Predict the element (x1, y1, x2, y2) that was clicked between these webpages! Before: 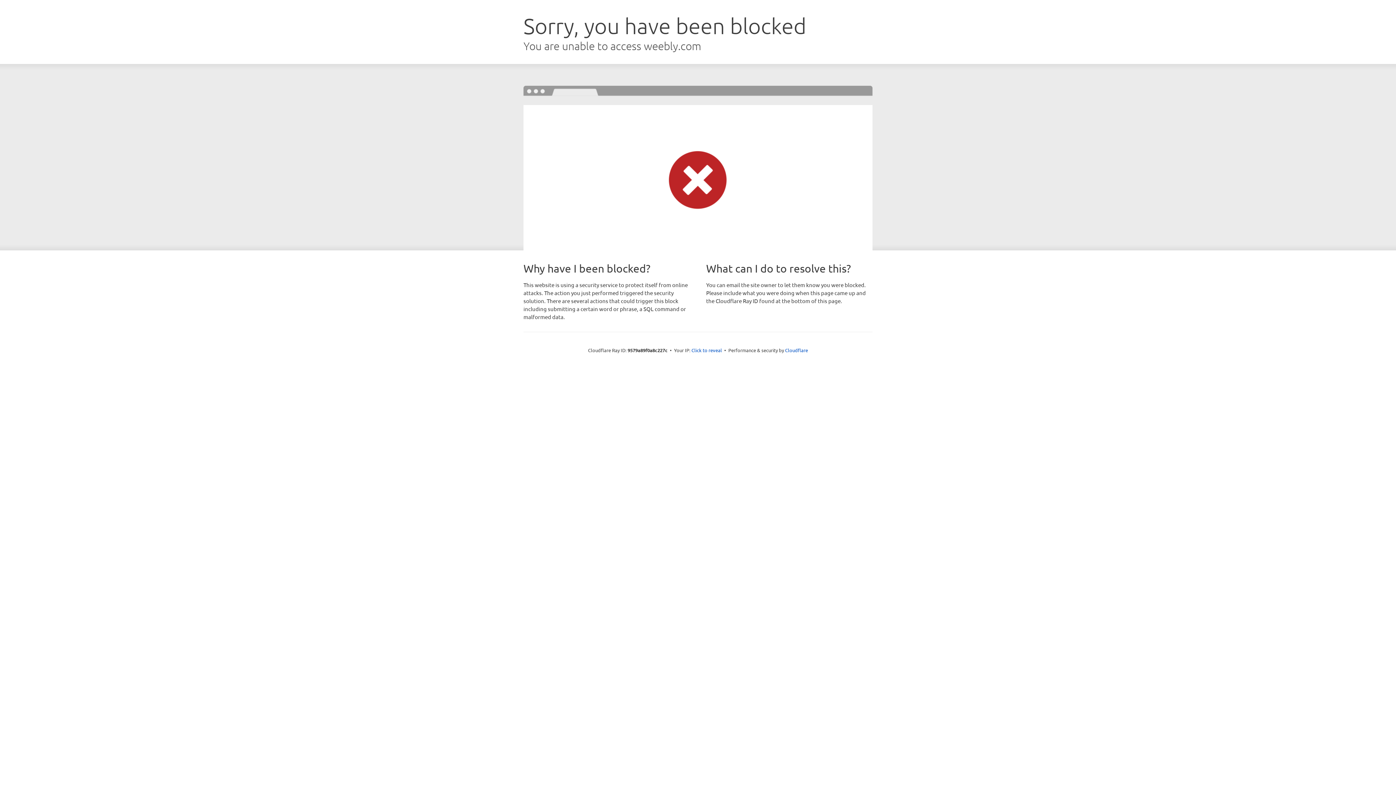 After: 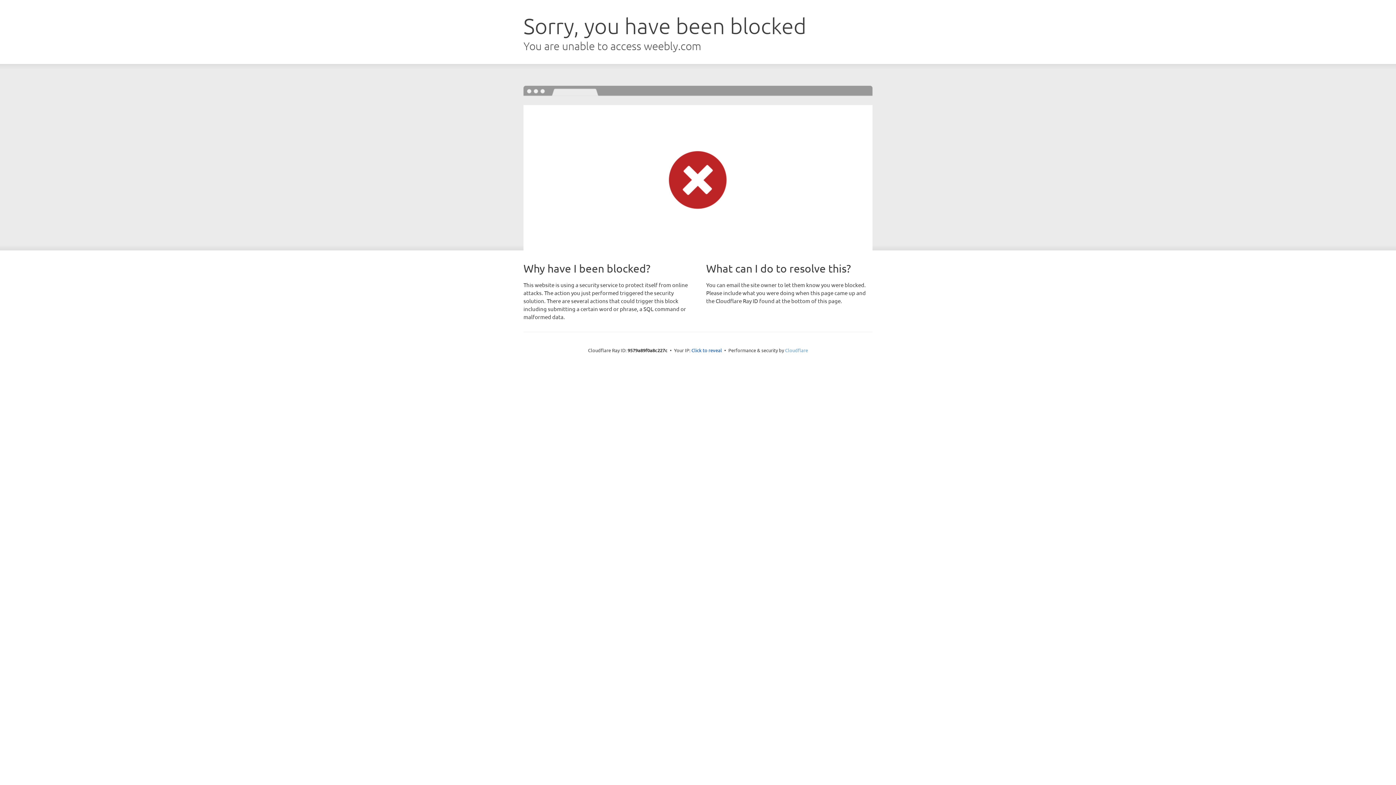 Action: label: Cloudflare bbox: (785, 347, 808, 353)